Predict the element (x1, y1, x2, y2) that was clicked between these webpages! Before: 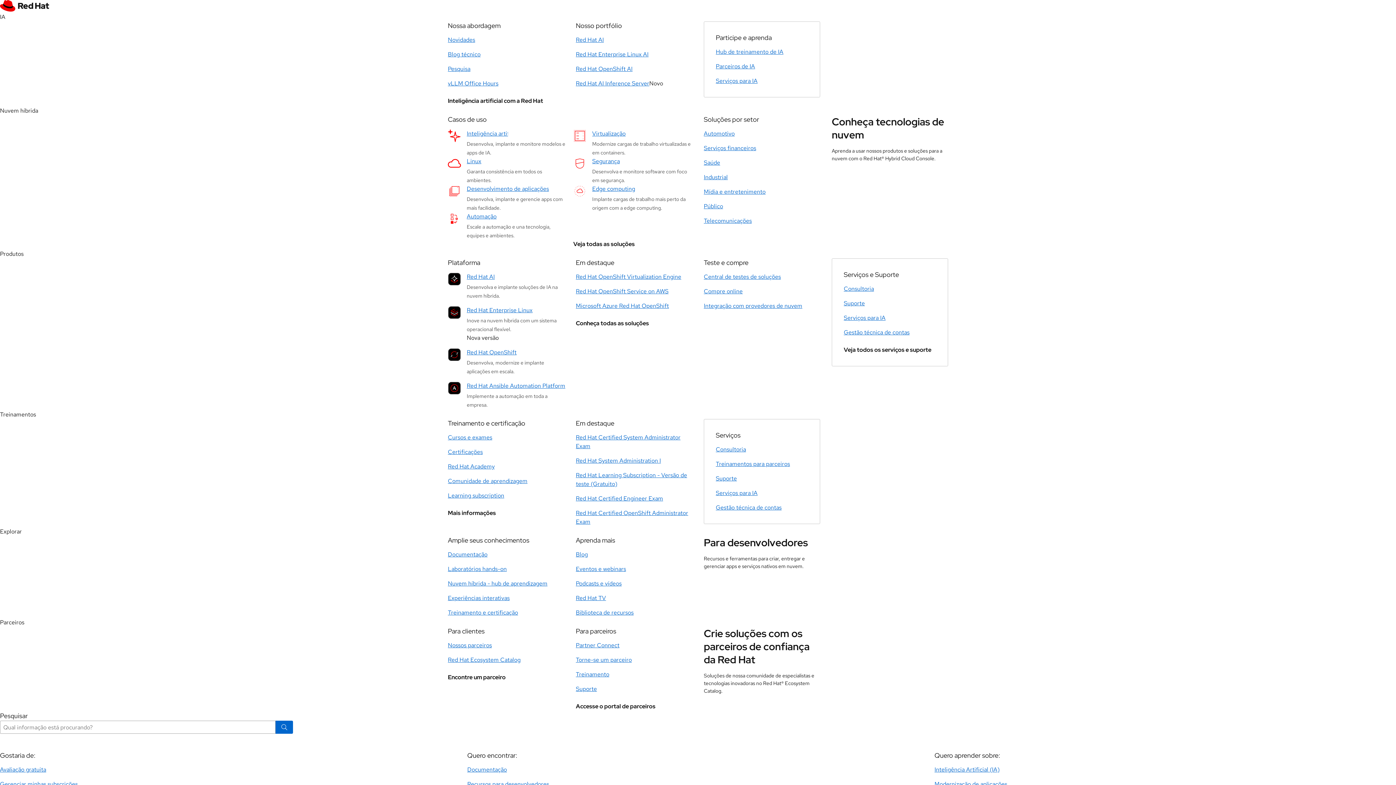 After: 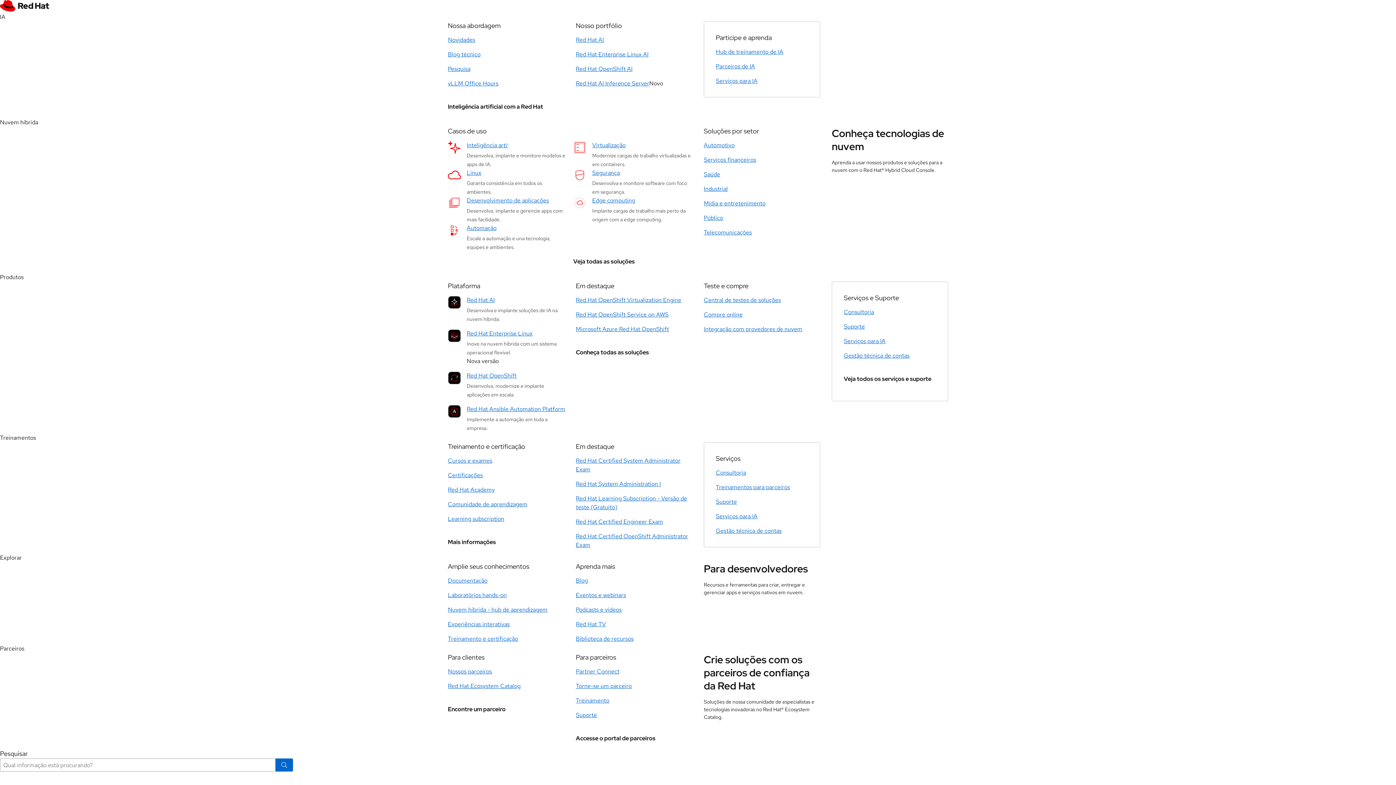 Action: label: Virtualização bbox: (592, 129, 625, 137)